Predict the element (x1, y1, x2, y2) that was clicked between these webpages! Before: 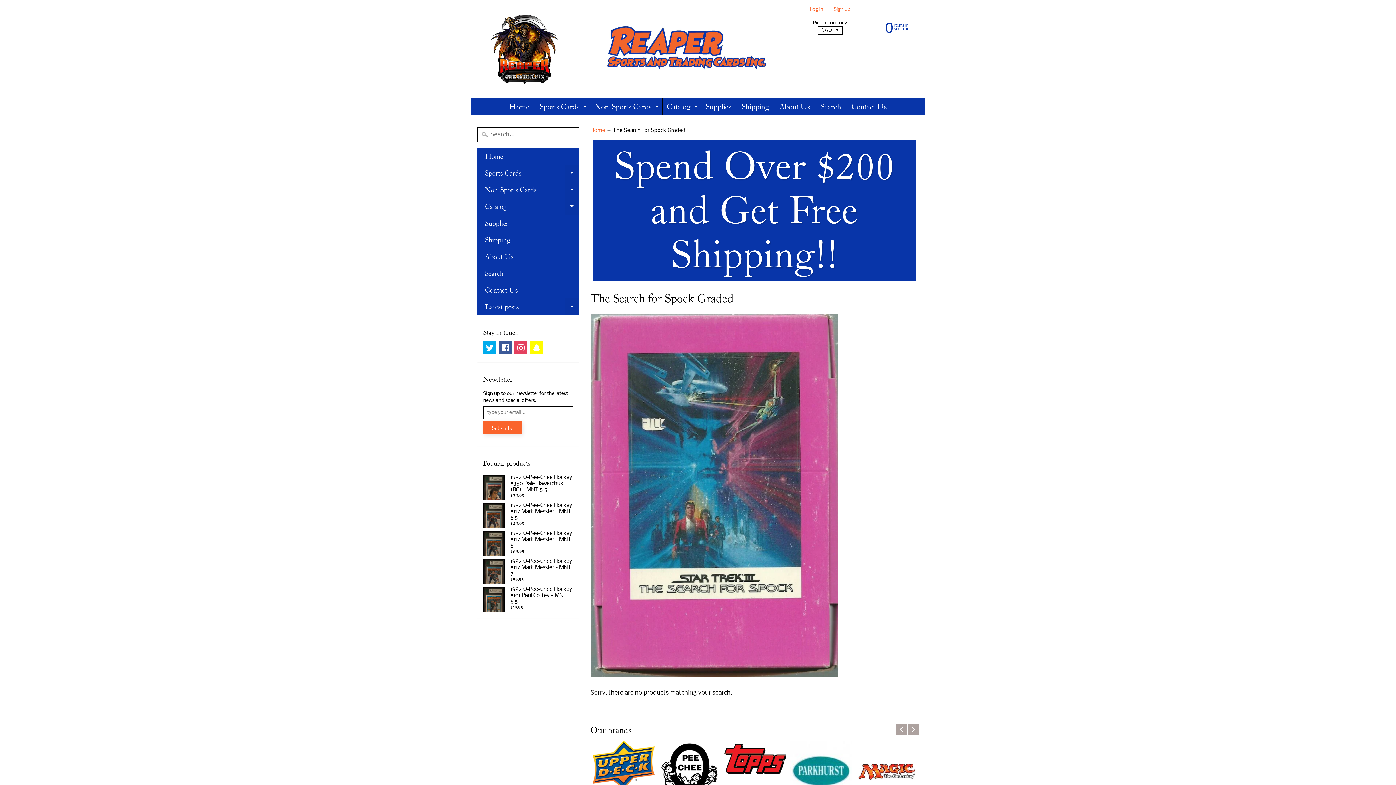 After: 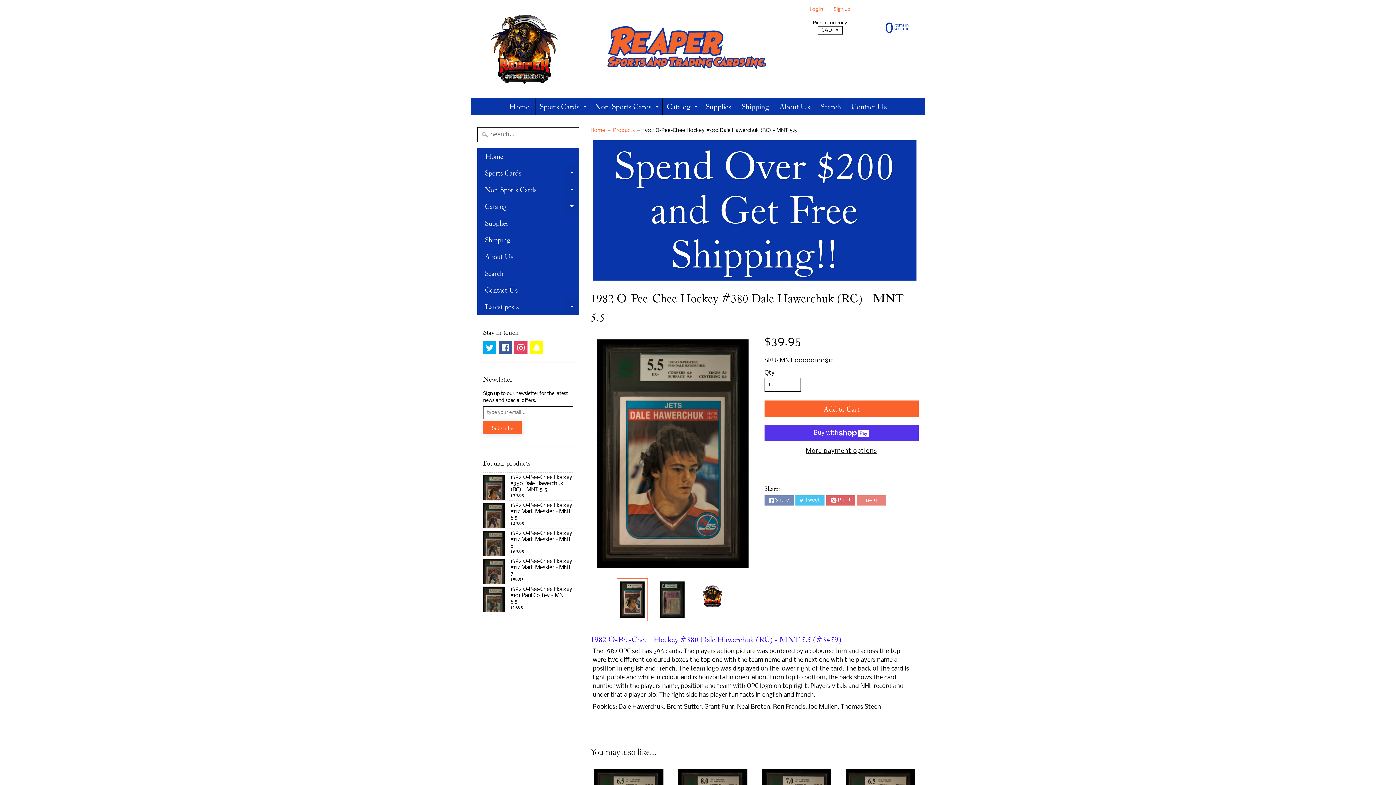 Action: label: 1982 O-Pee-Chee Hockey #380 Dale Hawerchuk (RC) - MNT 5.5
$39.95 bbox: (483, 472, 573, 500)